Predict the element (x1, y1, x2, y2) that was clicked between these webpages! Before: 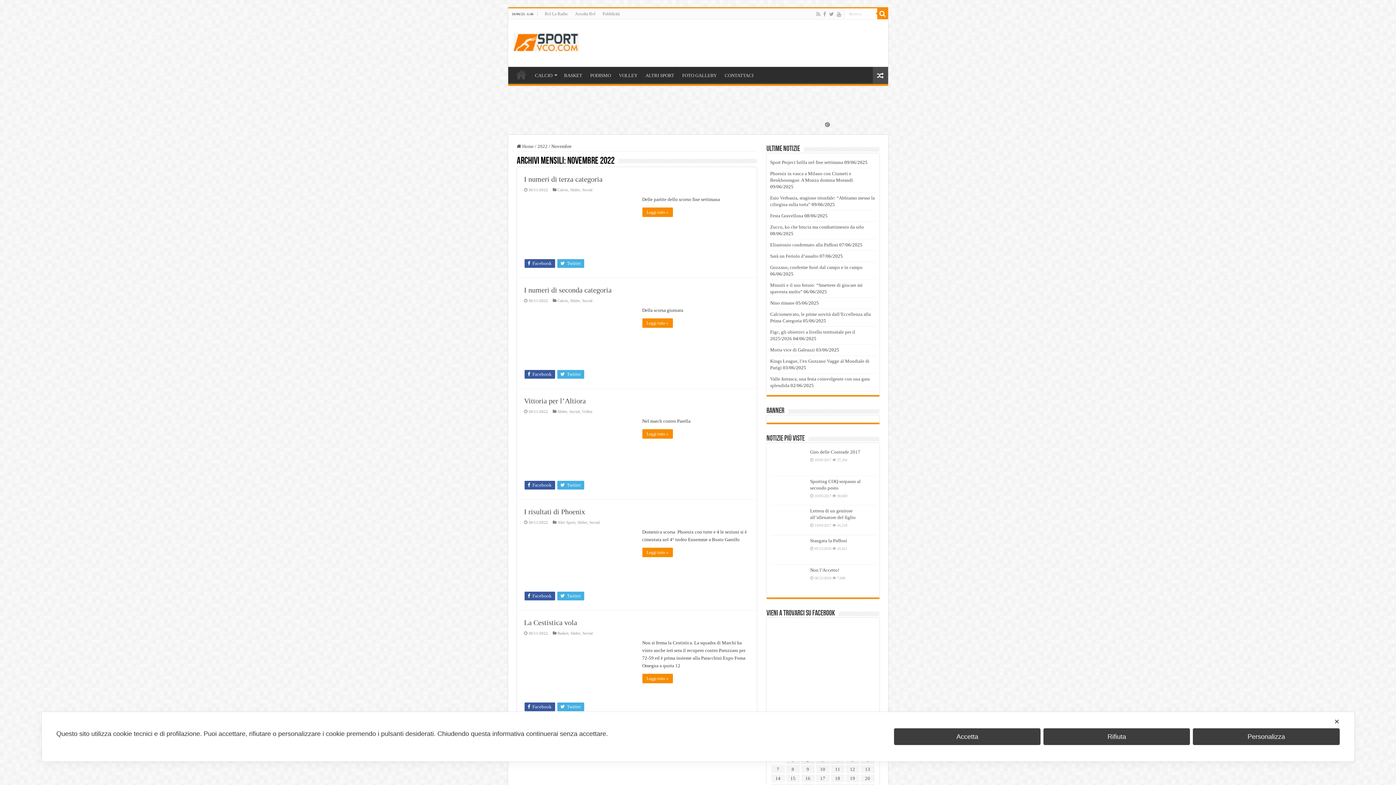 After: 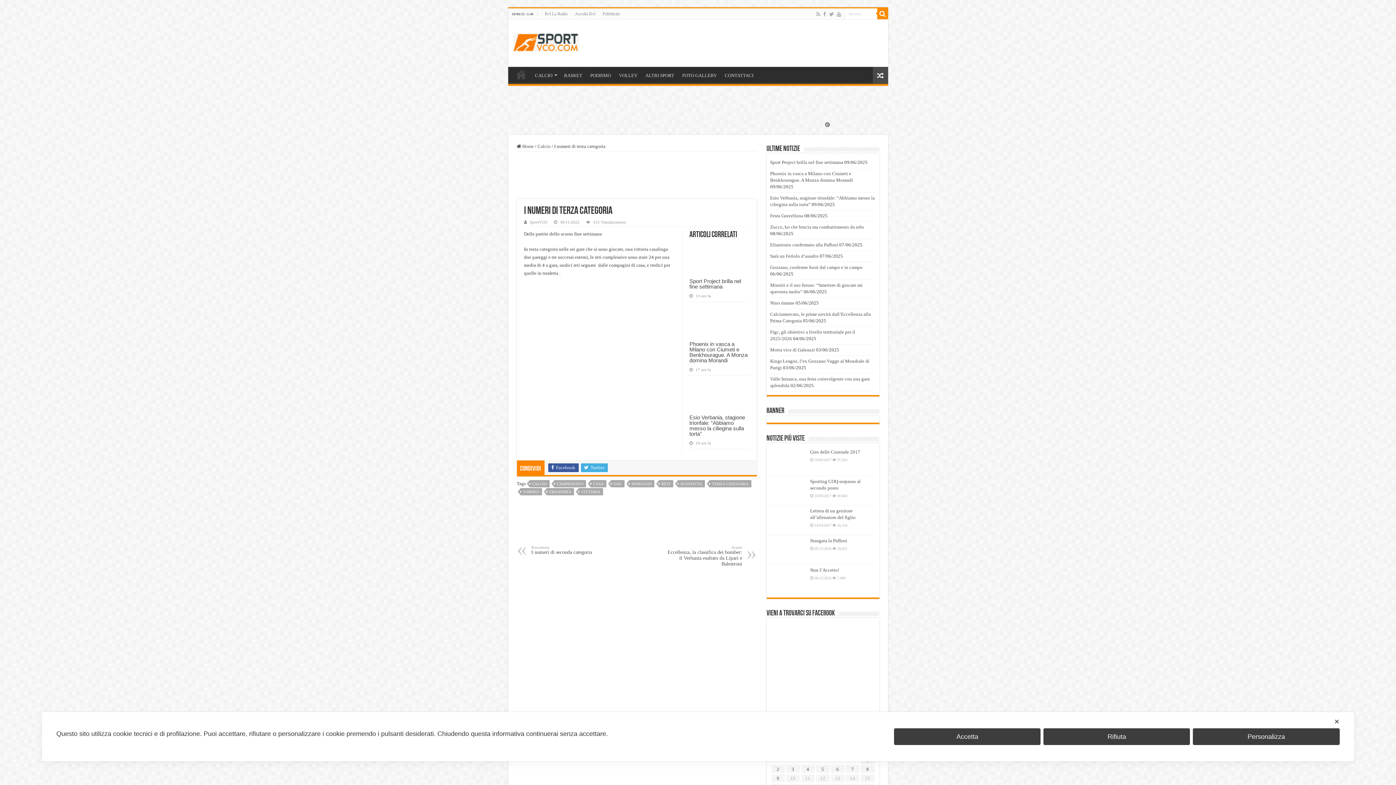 Action: label: Leggi tutto » bbox: (642, 207, 672, 217)